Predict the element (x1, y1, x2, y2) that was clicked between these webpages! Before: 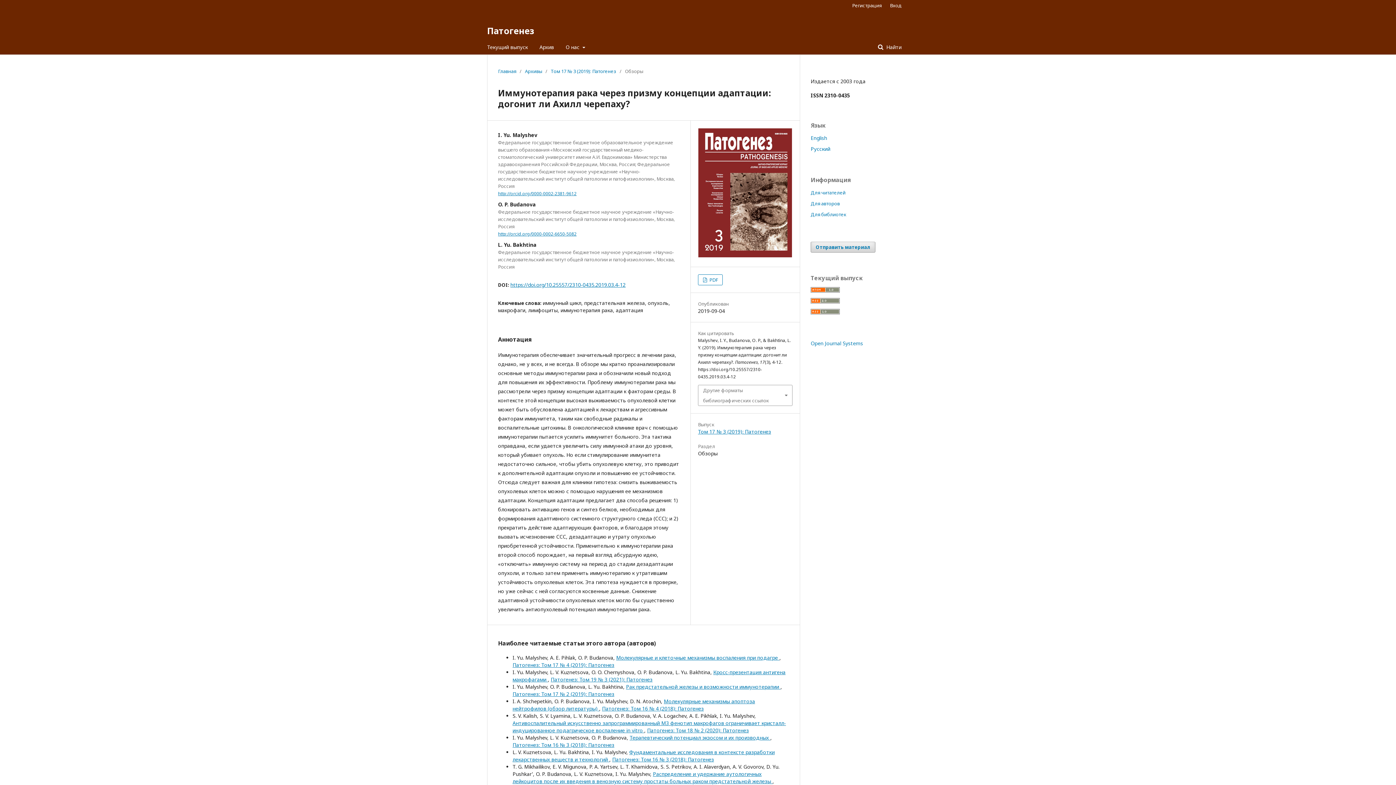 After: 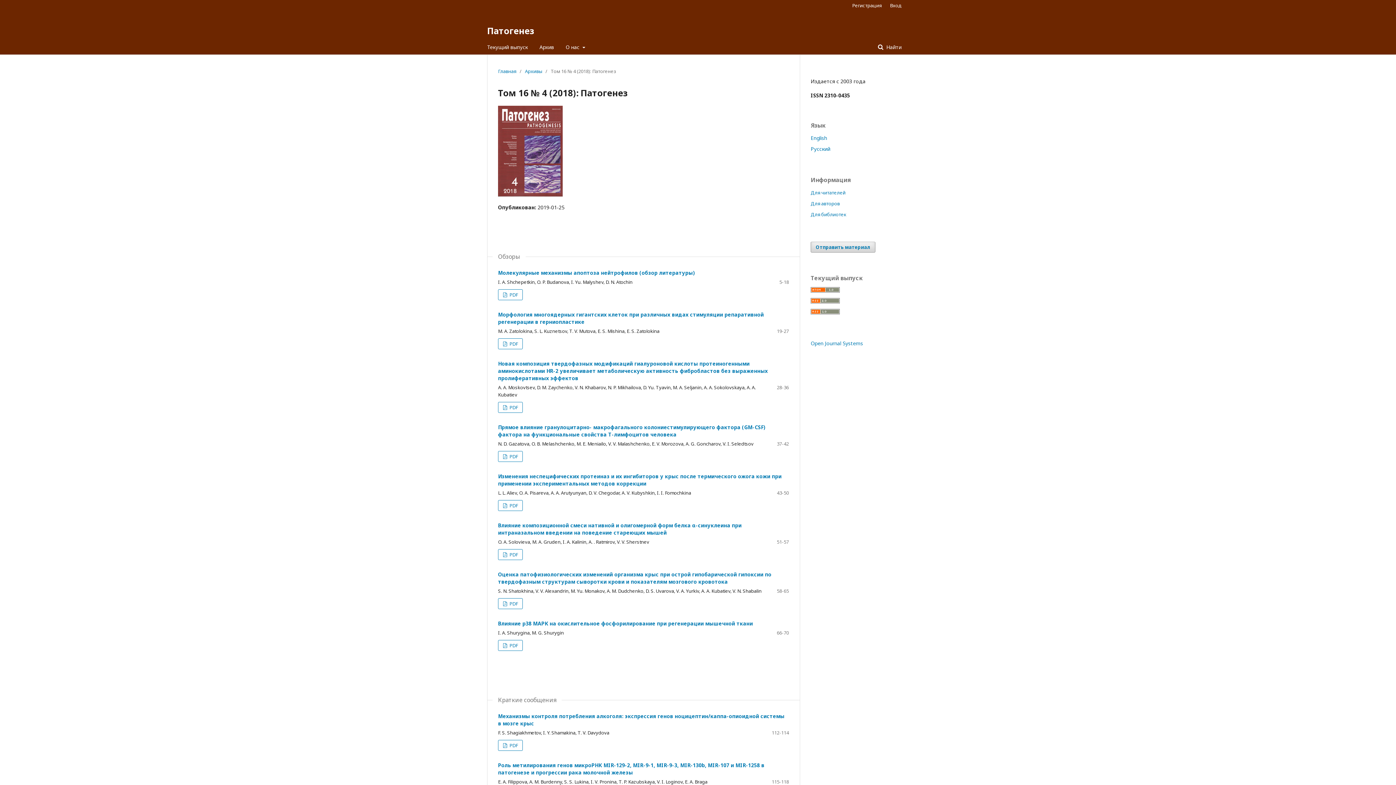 Action: bbox: (602, 705, 704, 712) label: Патогенез: Том 16 № 4 (2018): Патогенез